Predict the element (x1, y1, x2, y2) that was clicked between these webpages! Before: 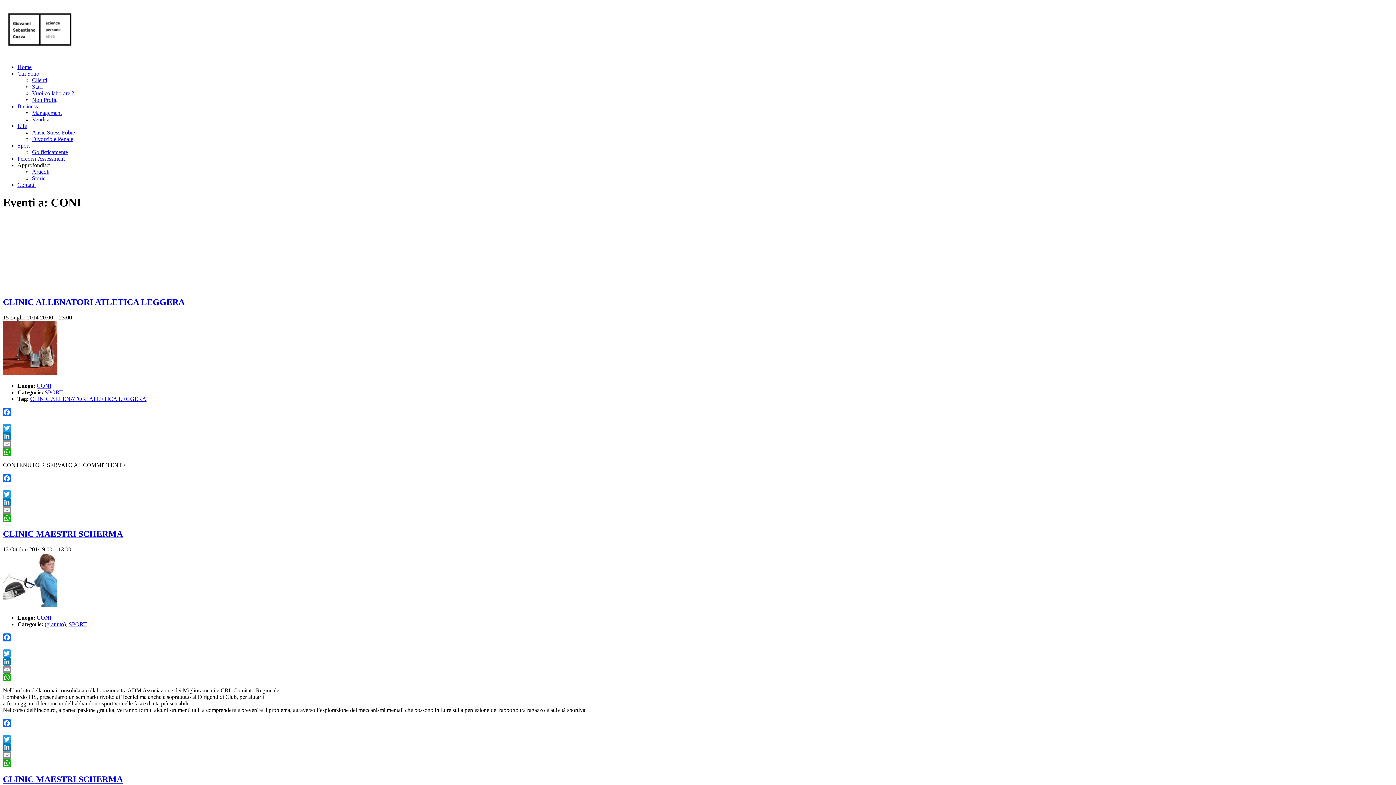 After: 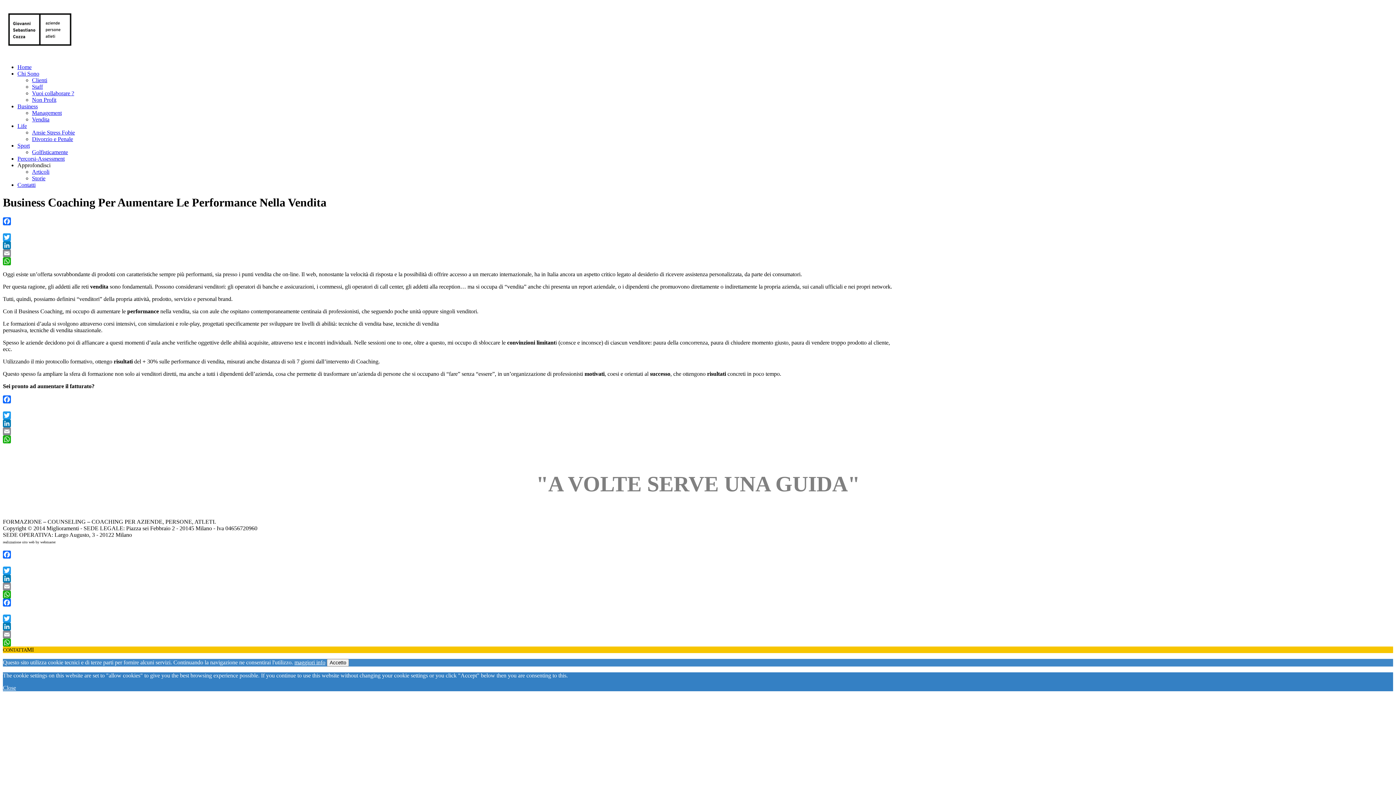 Action: label: Vendita bbox: (32, 116, 49, 122)